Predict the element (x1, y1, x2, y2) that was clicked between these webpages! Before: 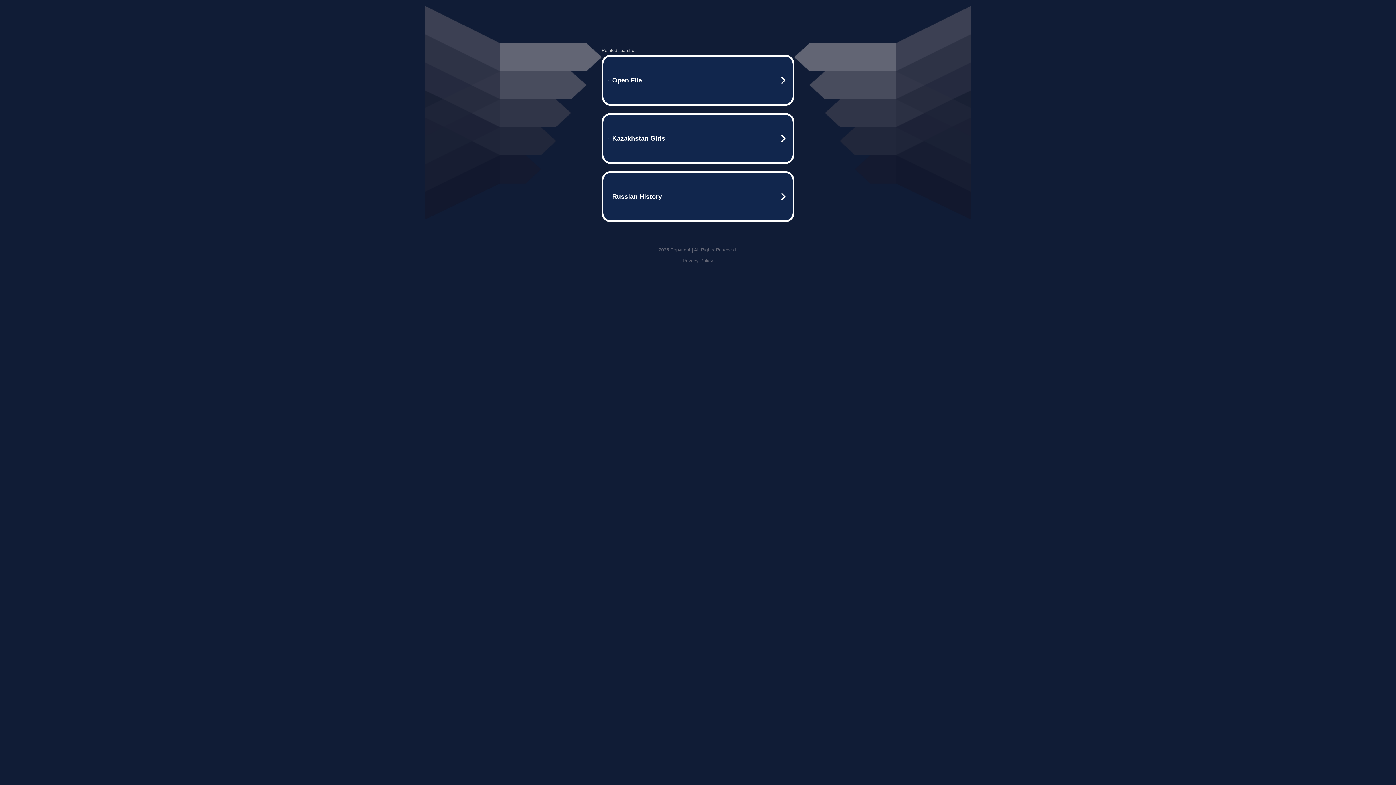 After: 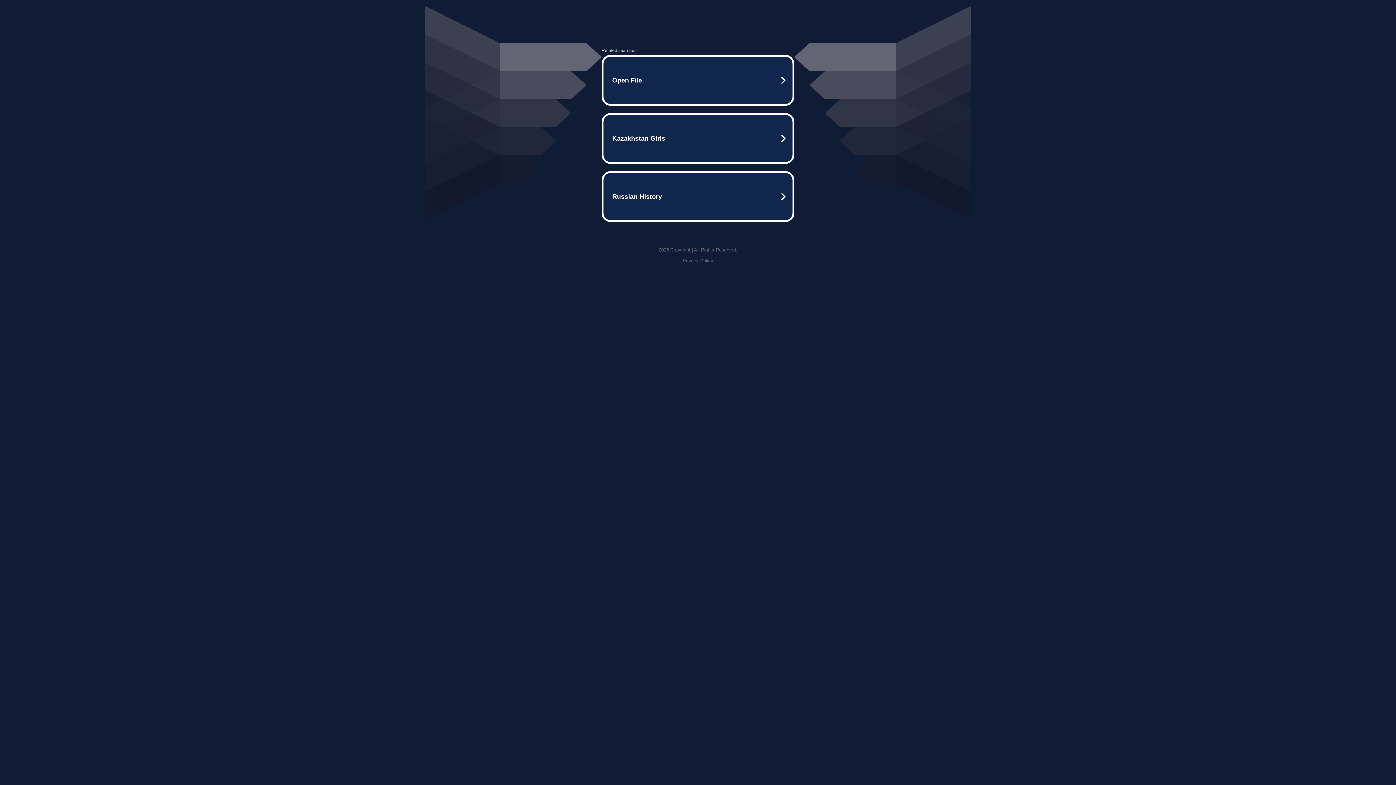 Action: label: Privacy Policy bbox: (682, 258, 713, 263)